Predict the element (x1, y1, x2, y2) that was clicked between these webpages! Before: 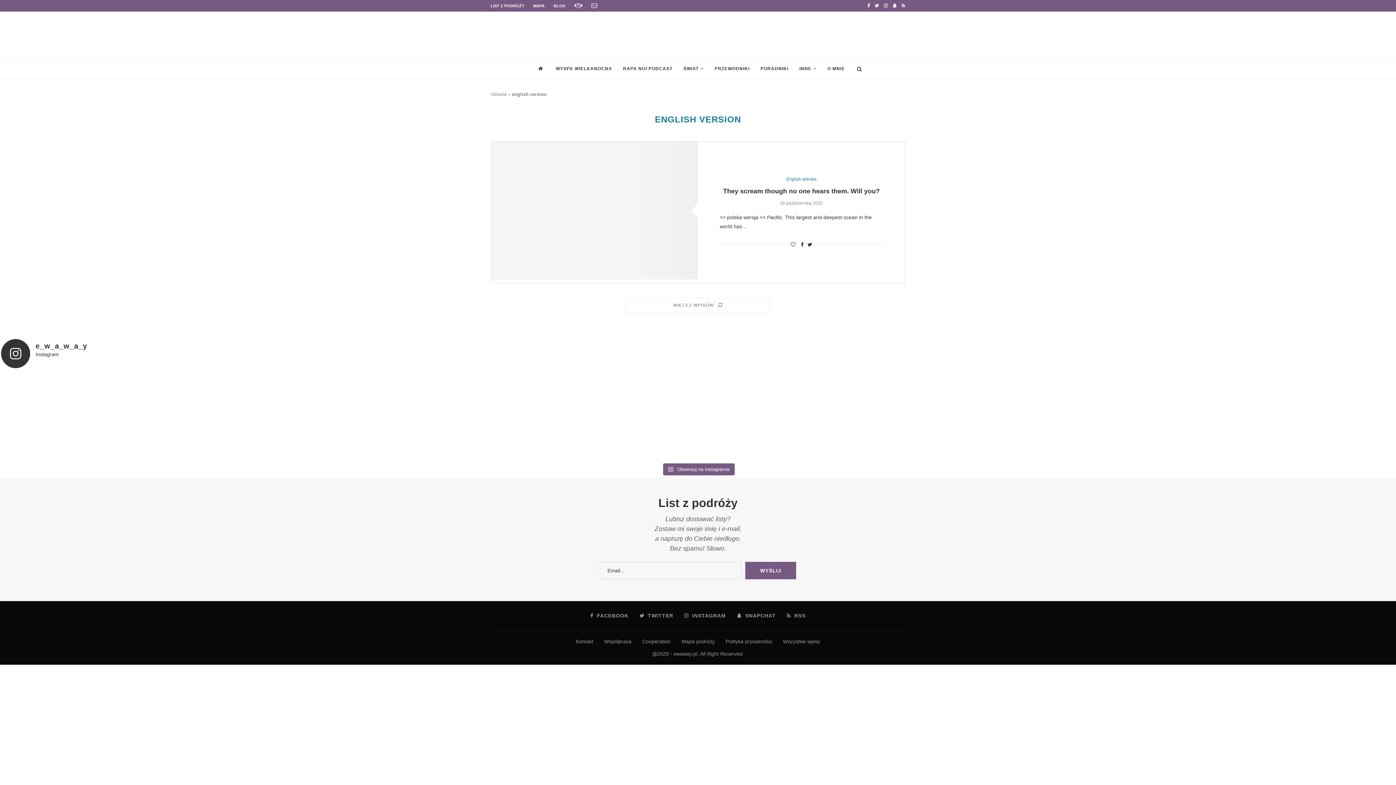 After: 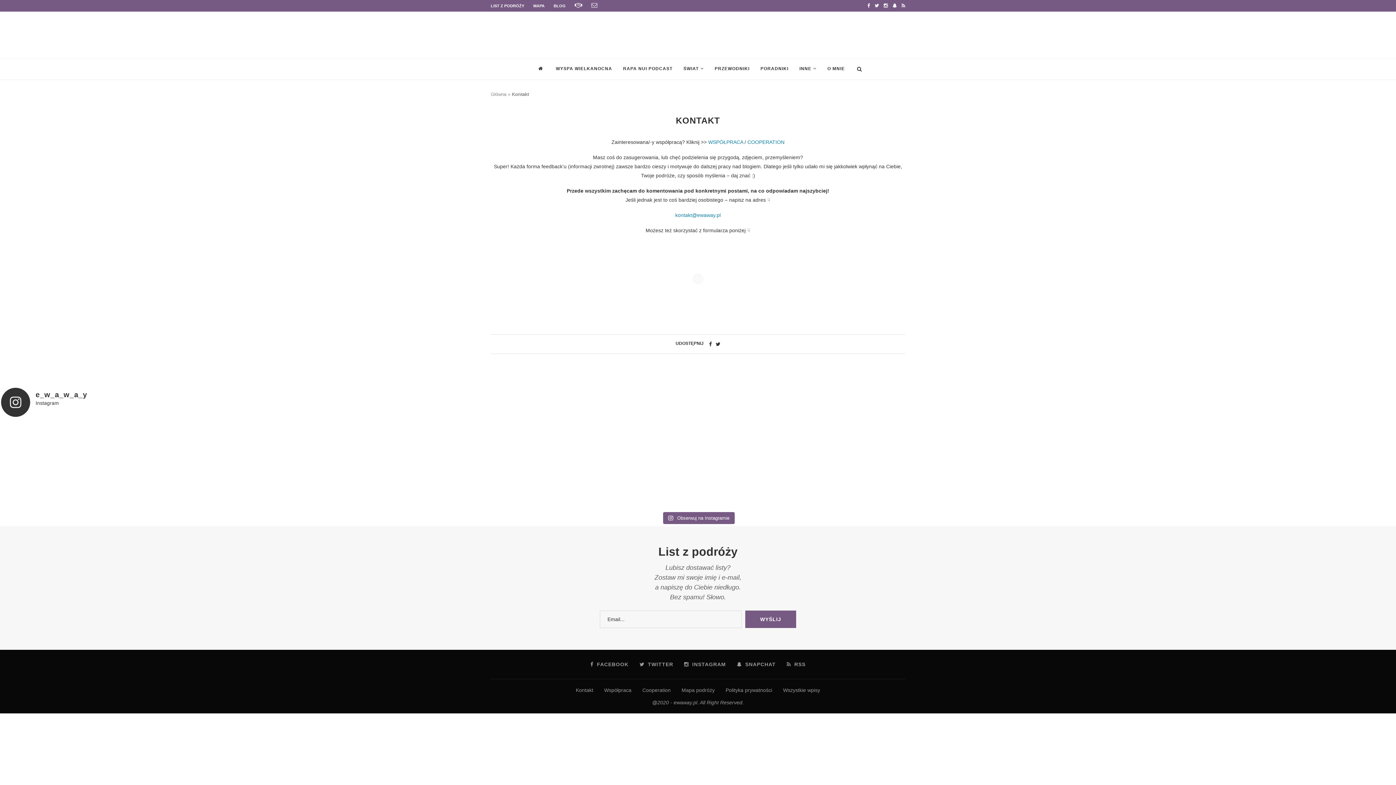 Action: label: Kontakt bbox: (576, 638, 593, 644)